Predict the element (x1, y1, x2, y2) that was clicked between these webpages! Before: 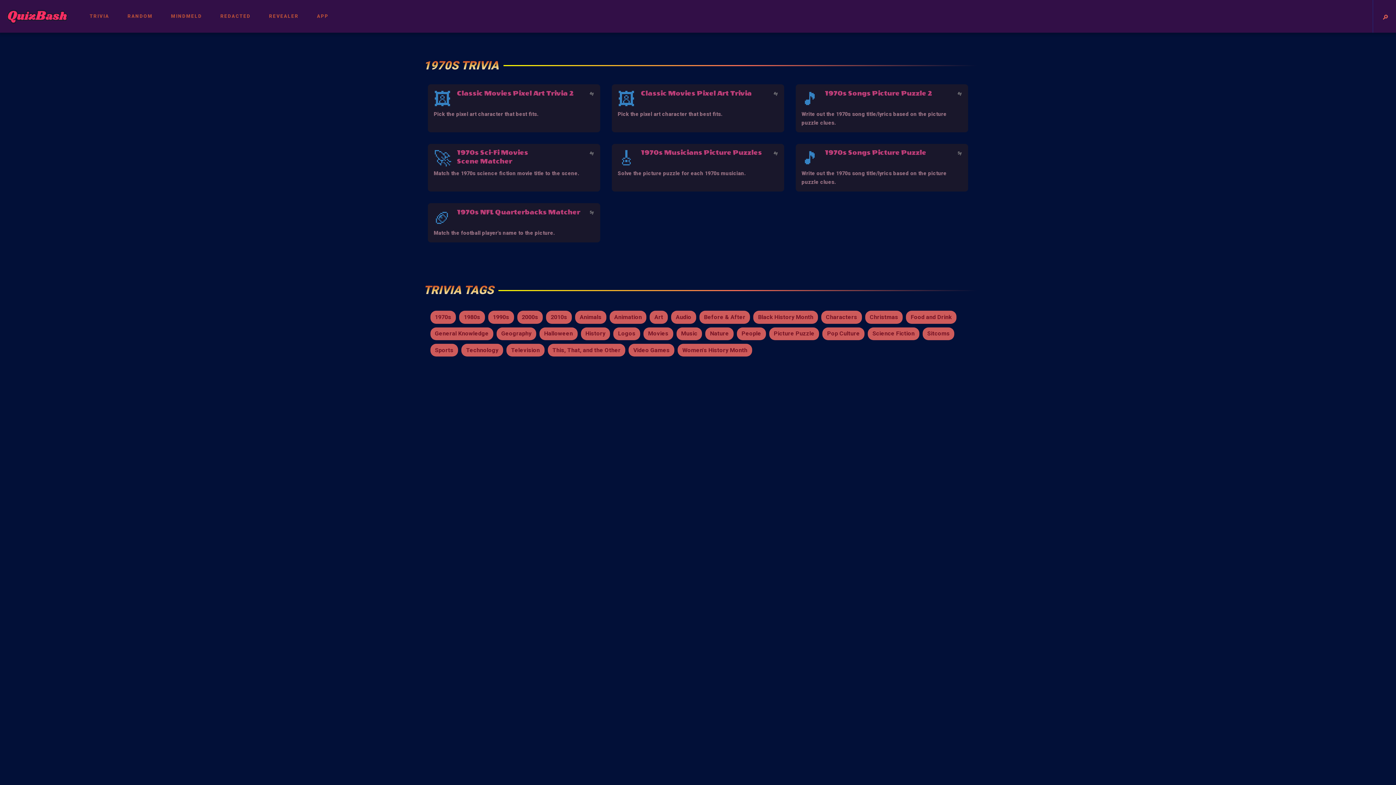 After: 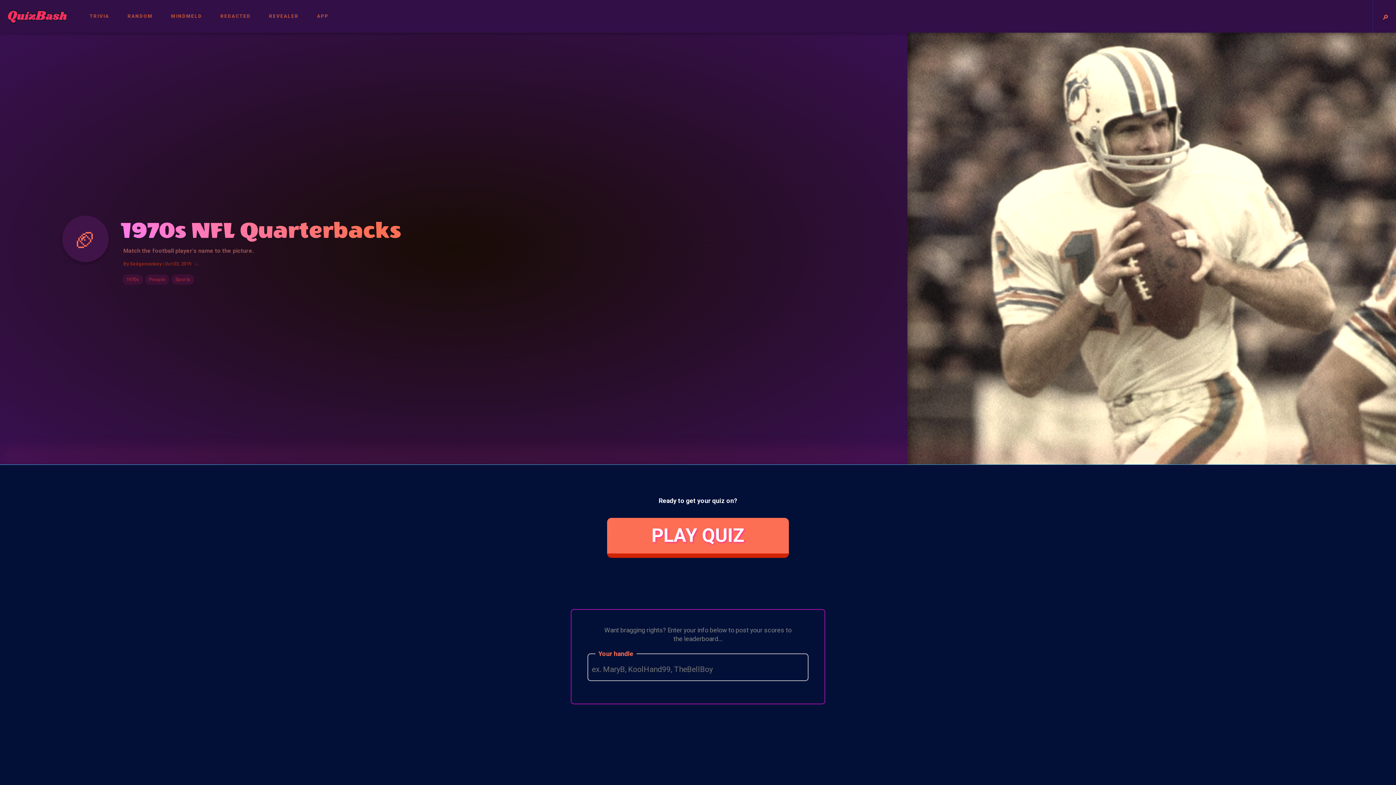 Action: label: 🏈
1970s NFL Quarterbacks Matcher
5y

Match the football player's name to the picture. bbox: (433, 207, 594, 237)